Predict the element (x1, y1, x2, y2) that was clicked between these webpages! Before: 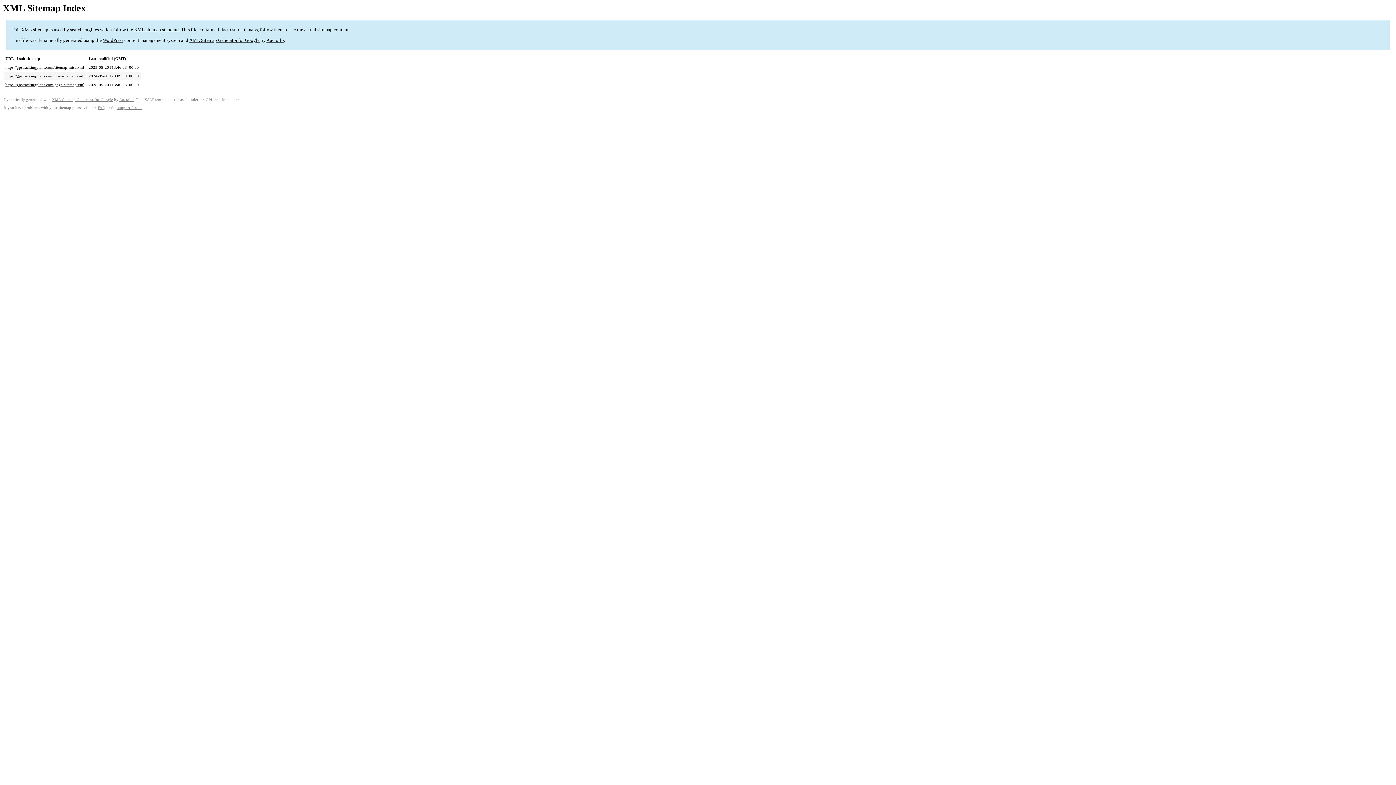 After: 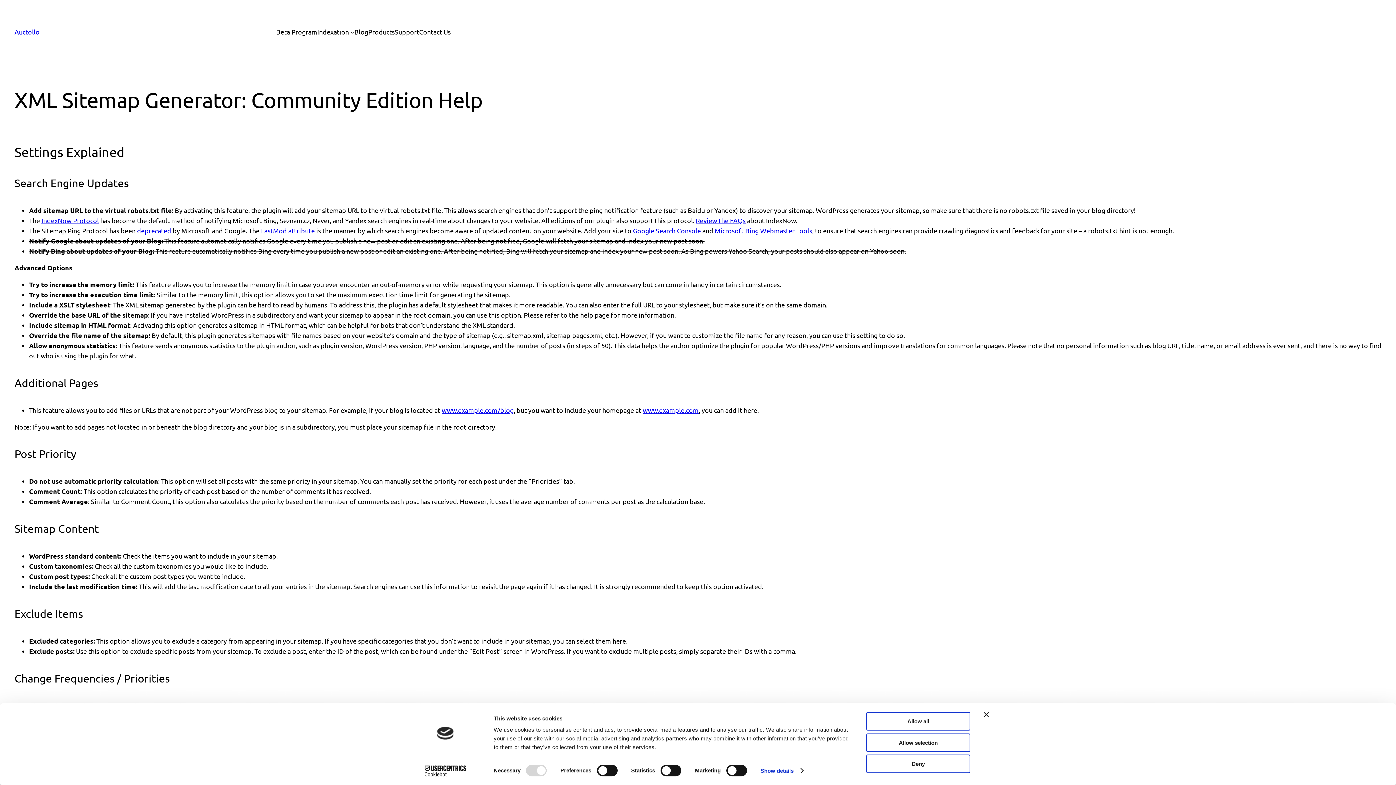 Action: label: FAQ bbox: (97, 105, 105, 109)